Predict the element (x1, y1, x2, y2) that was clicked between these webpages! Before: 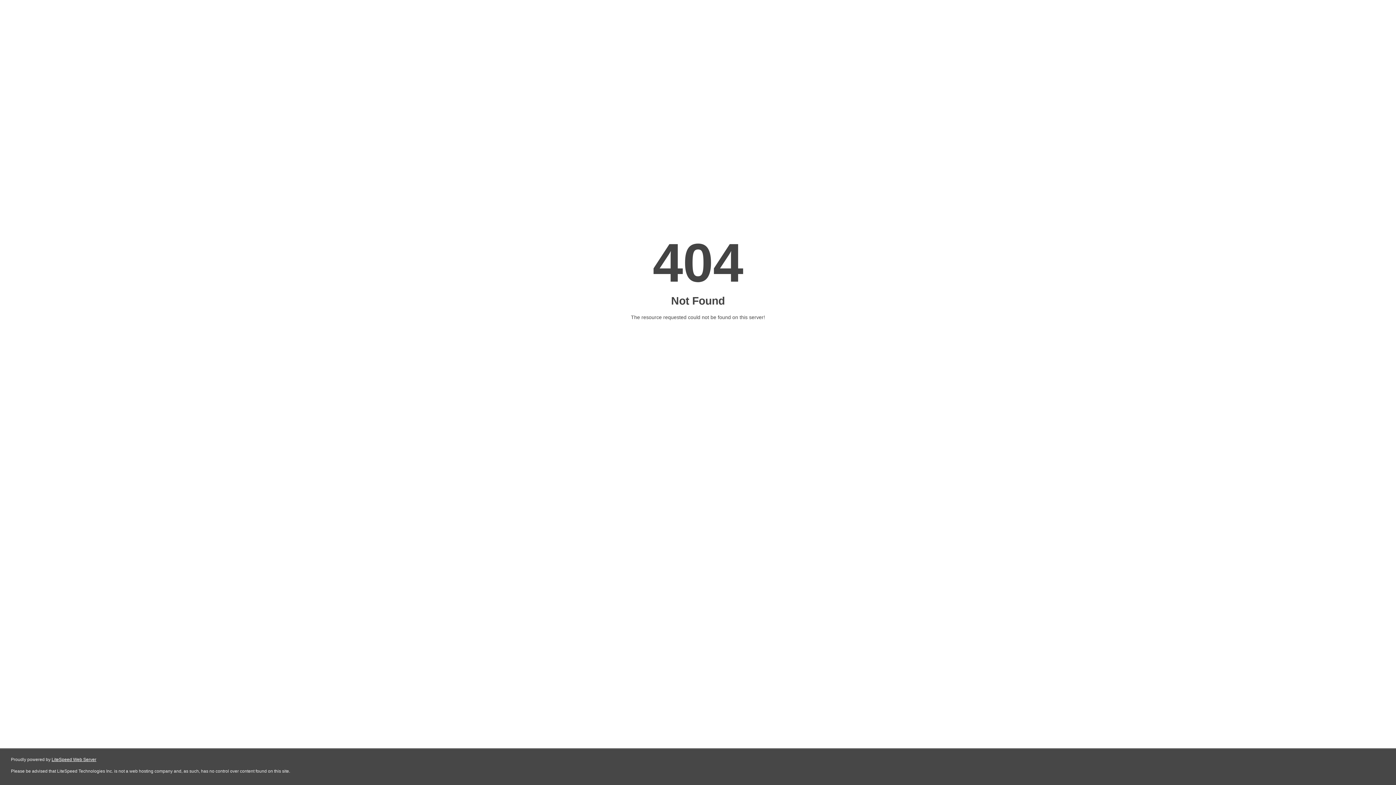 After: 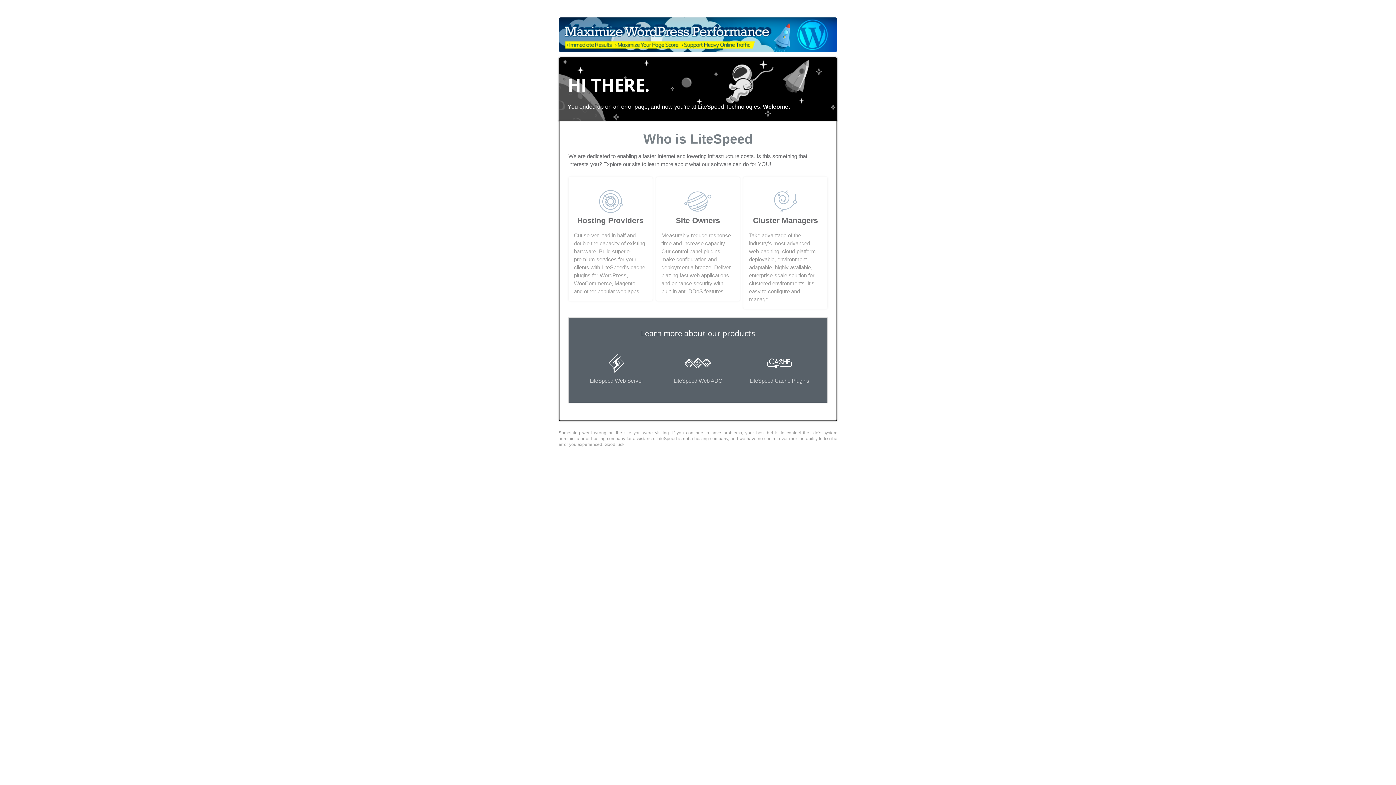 Action: label: LiteSpeed Web Server bbox: (51, 757, 96, 762)